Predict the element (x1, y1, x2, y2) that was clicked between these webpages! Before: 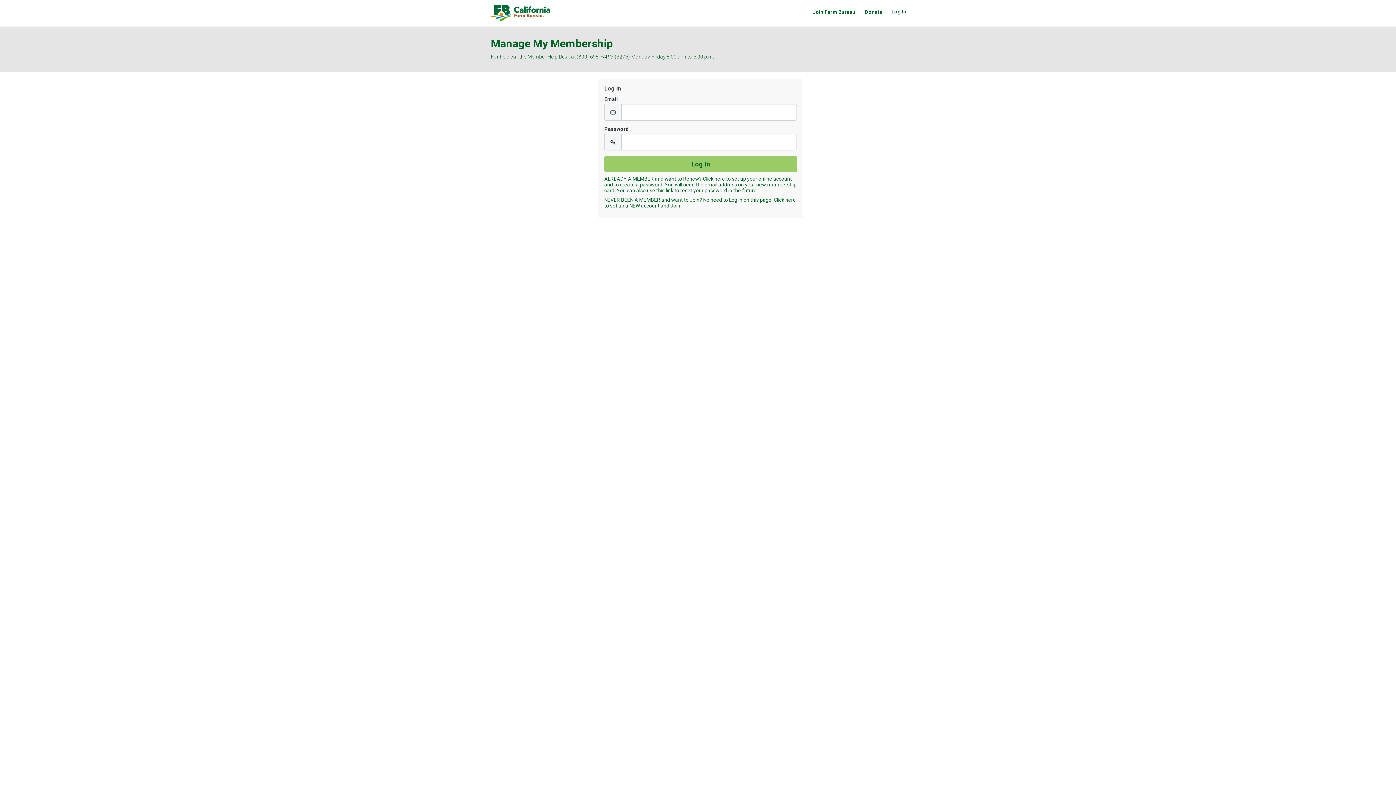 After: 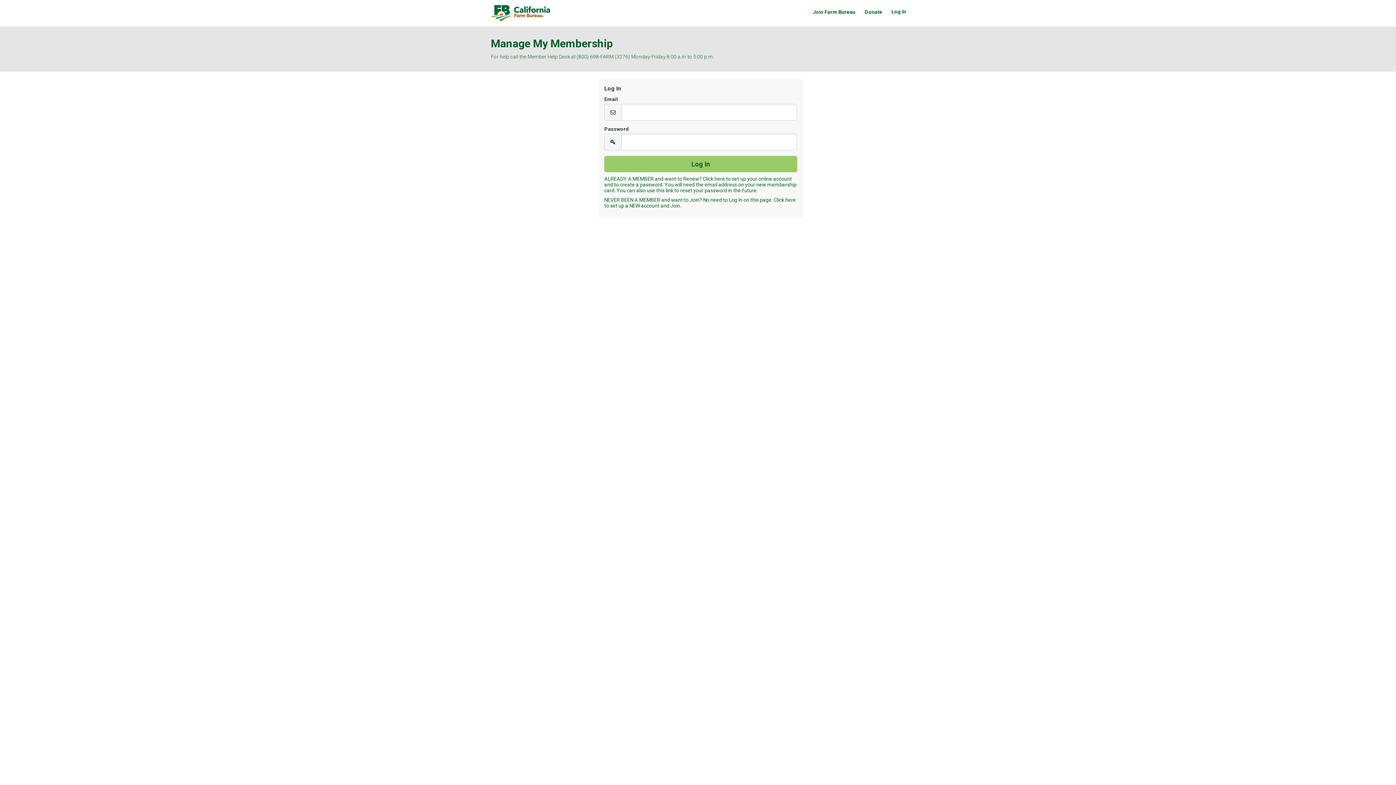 Action: bbox: (887, 1, 910, 21) label: Log In